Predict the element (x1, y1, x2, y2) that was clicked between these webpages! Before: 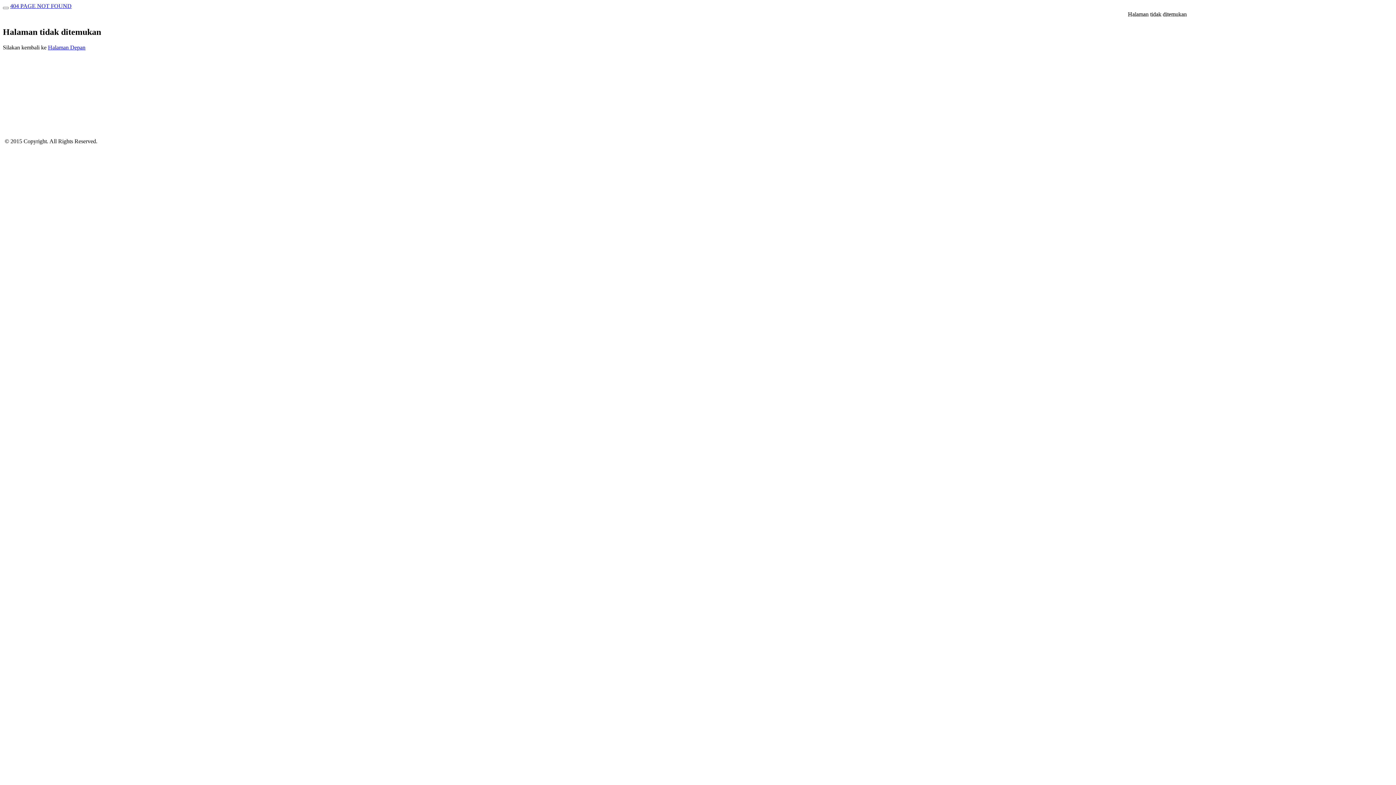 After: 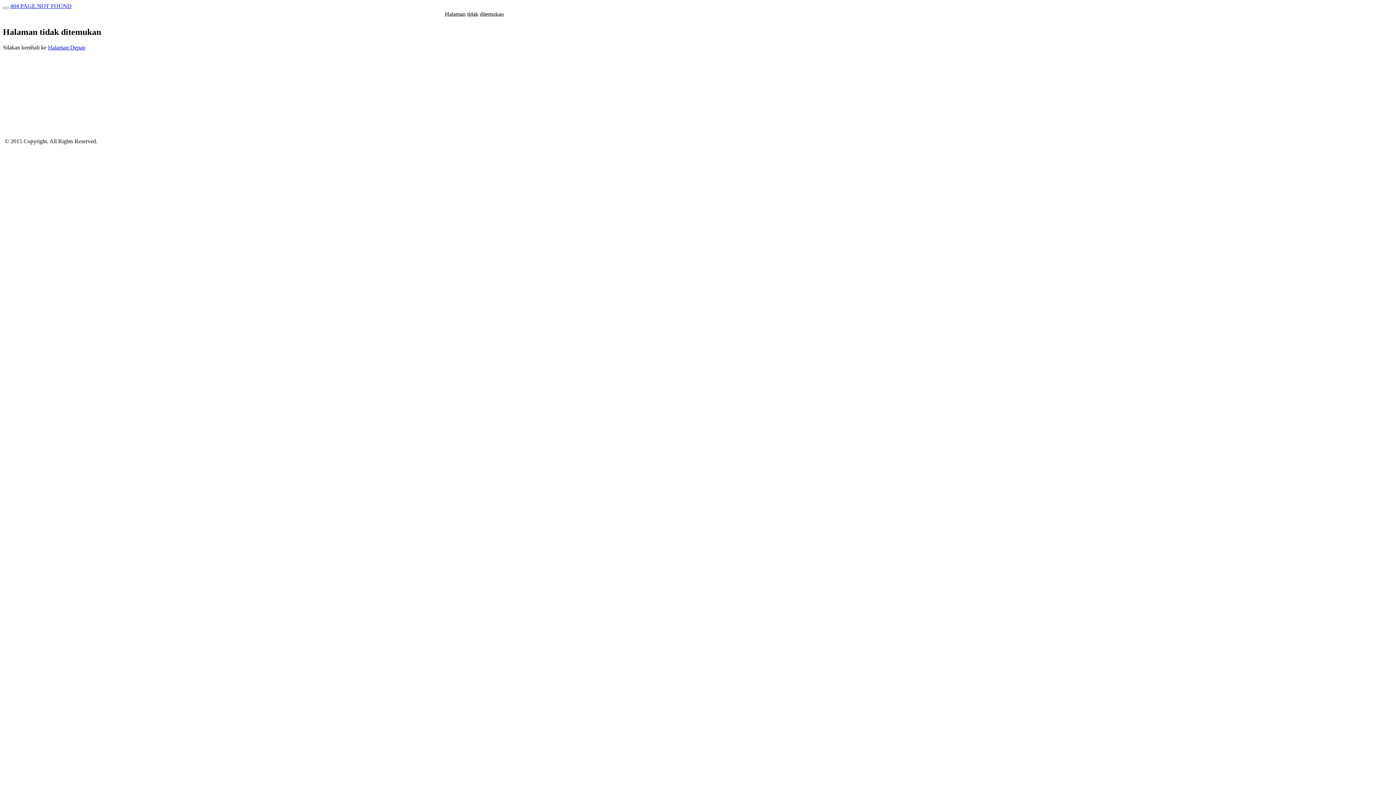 Action: bbox: (10, 2, 71, 9) label: 404 PAGE NOT FOUND